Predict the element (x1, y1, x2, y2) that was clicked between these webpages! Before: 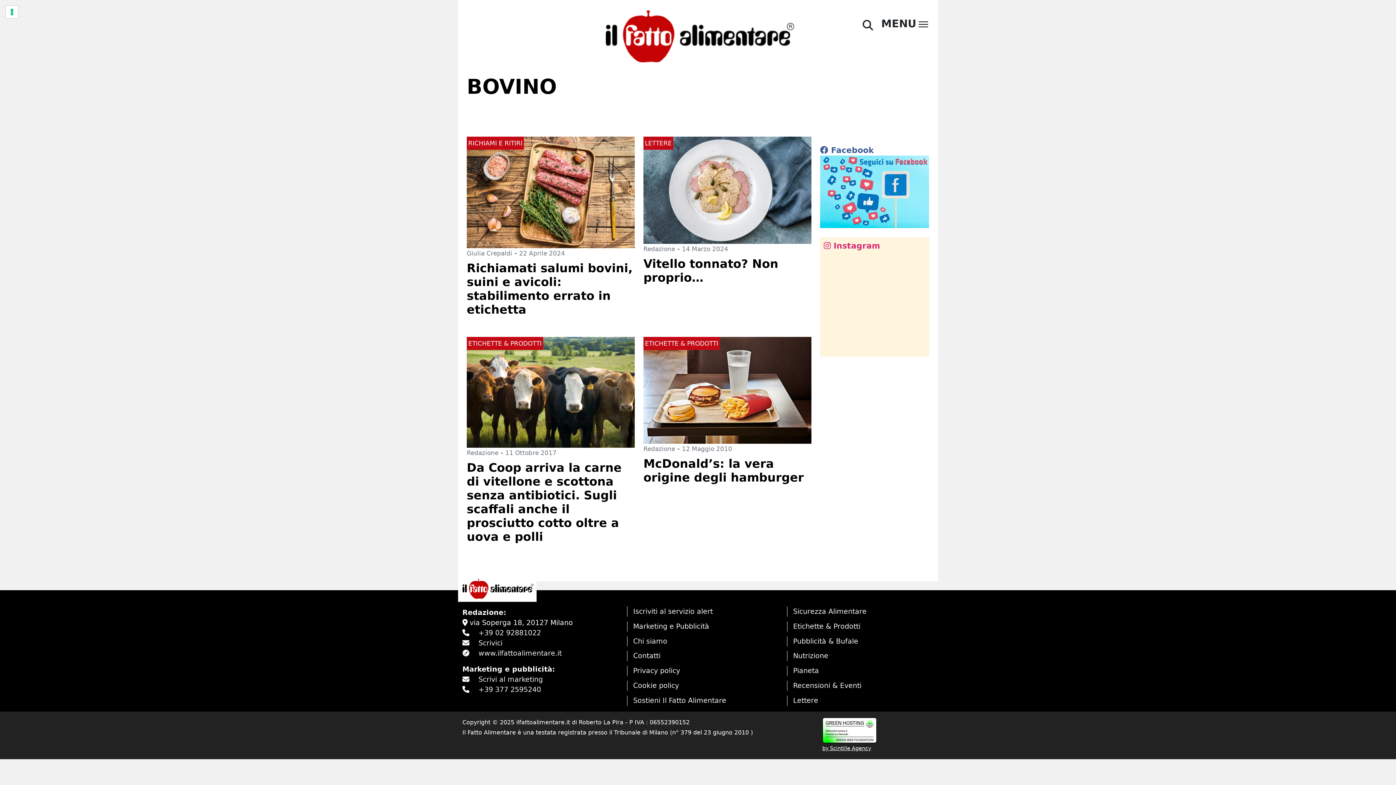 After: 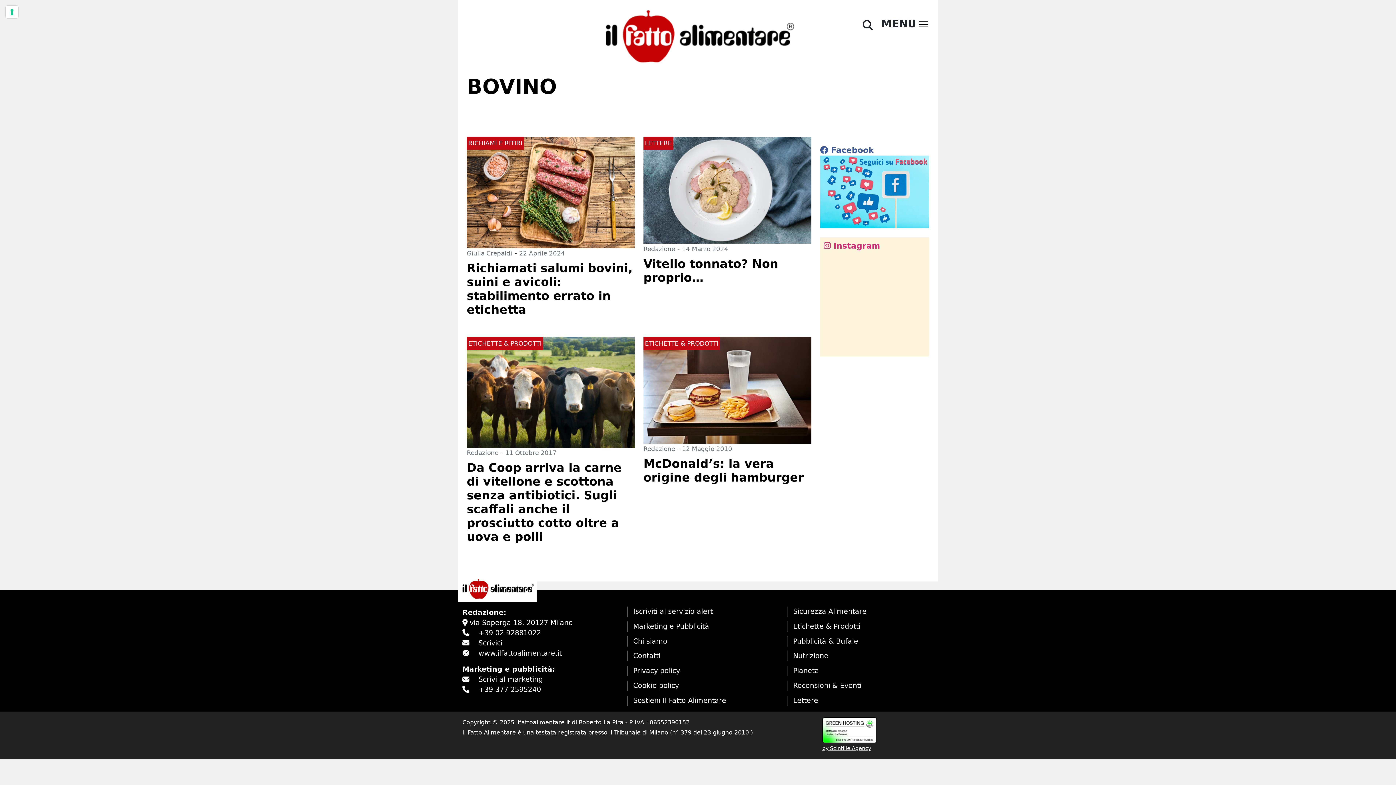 Action: label: Scrivici bbox: (471, 639, 502, 647)